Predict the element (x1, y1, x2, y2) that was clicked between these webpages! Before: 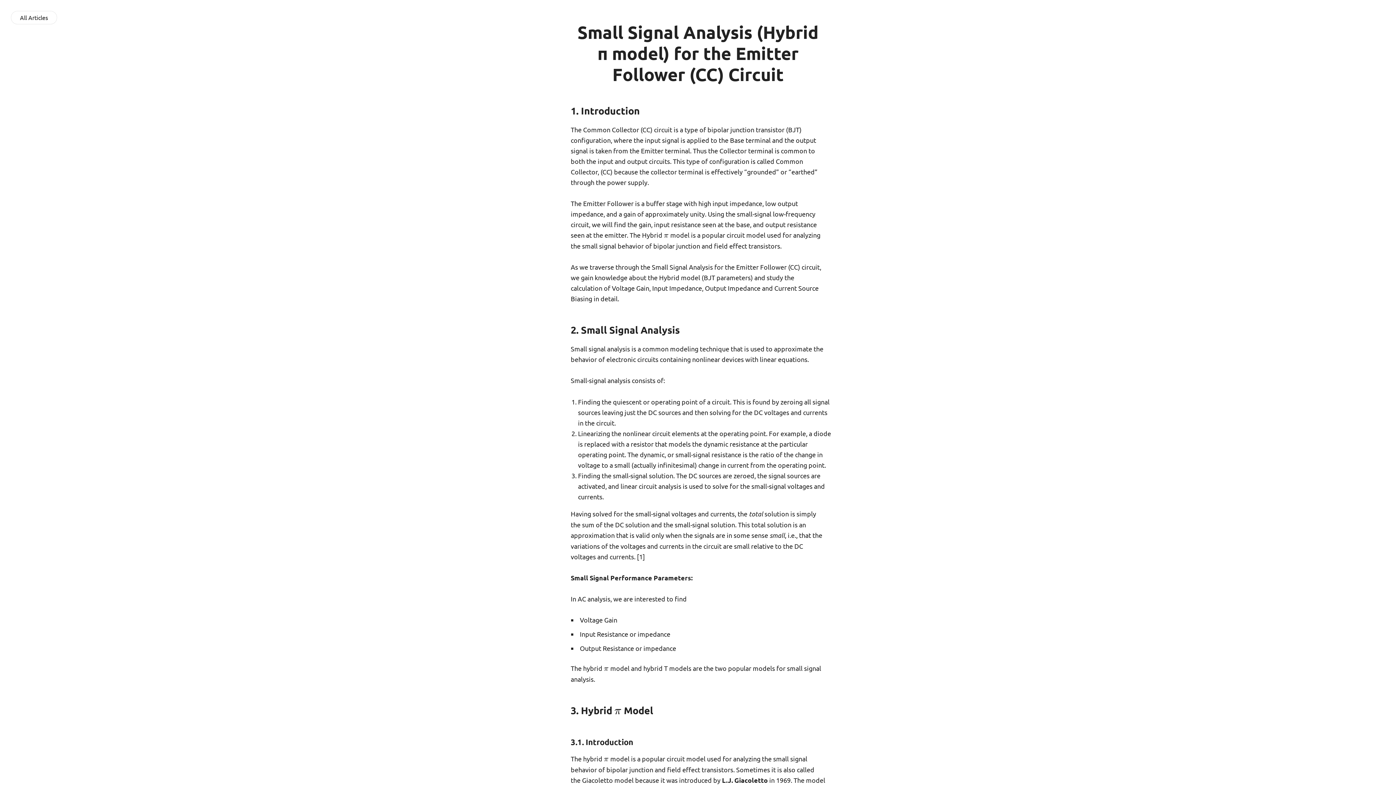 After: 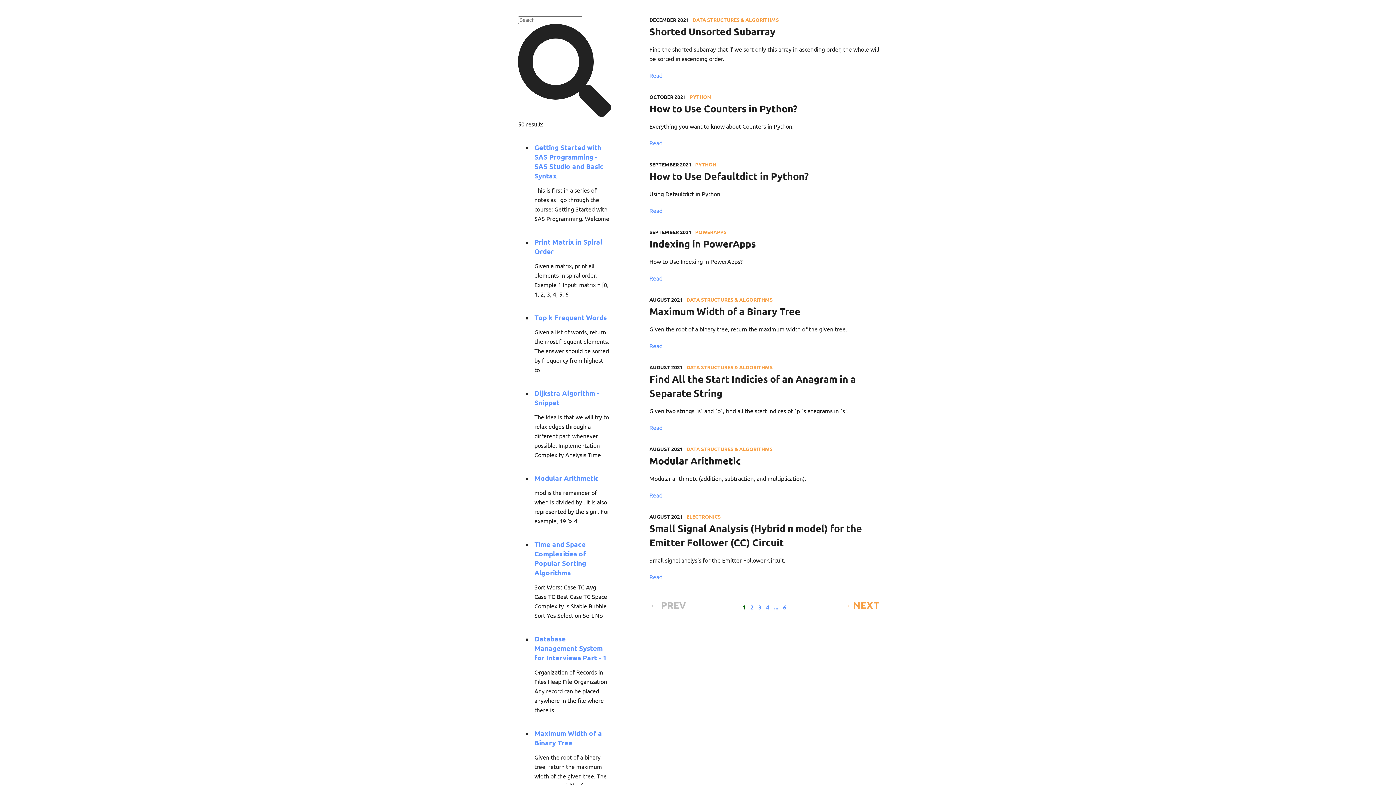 Action: label: All Articles bbox: (10, 10, 57, 24)